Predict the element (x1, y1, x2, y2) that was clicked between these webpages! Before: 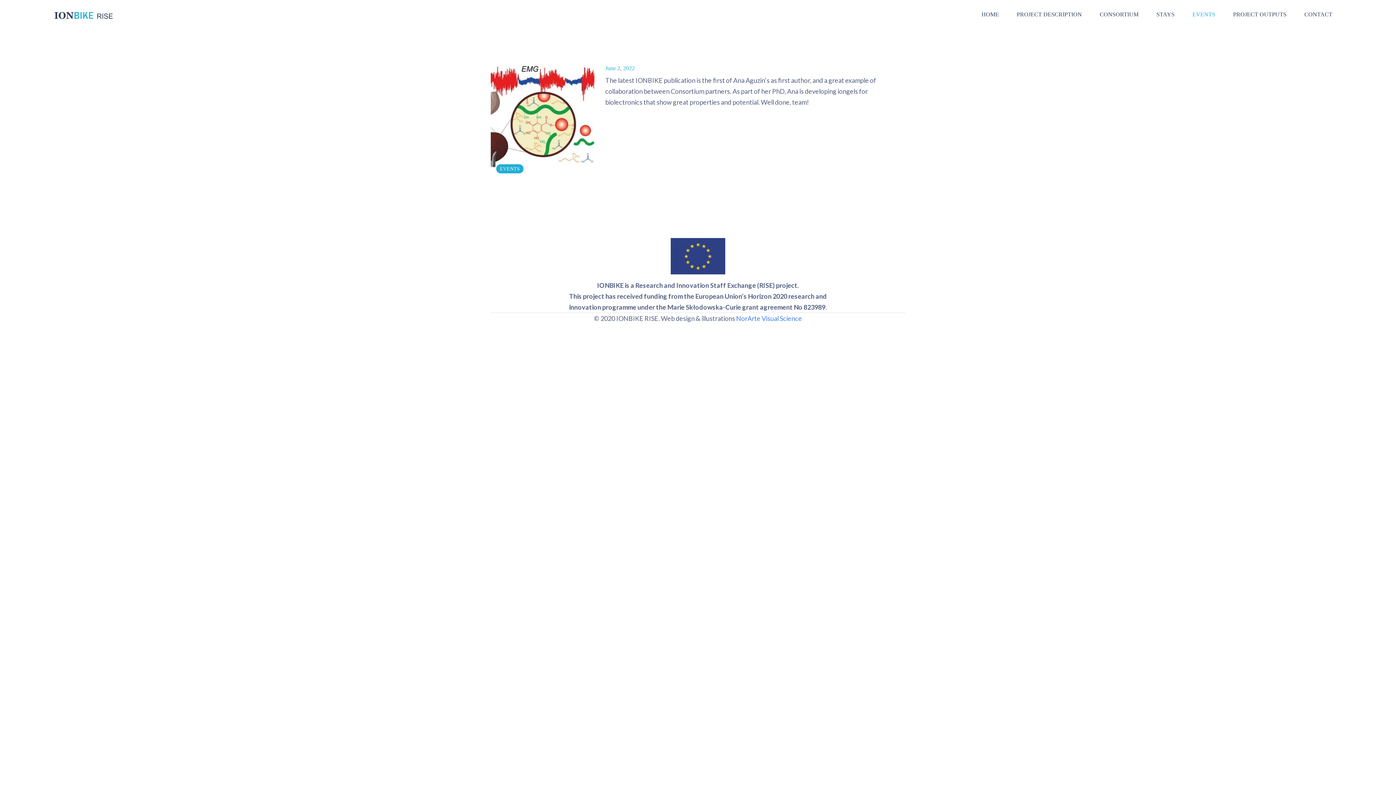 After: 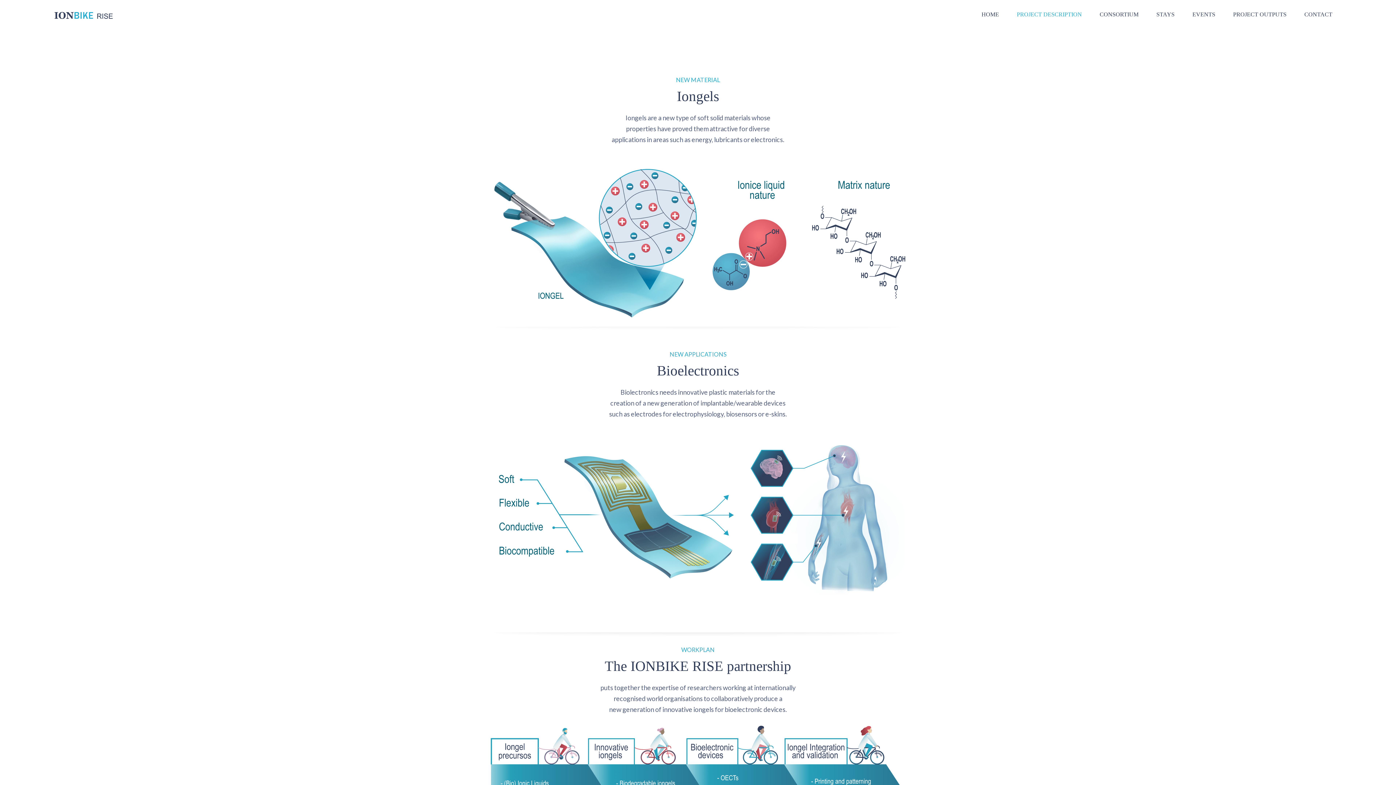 Action: bbox: (1011, 11, 1082, 17) label: PROJECT DESCRIPTION